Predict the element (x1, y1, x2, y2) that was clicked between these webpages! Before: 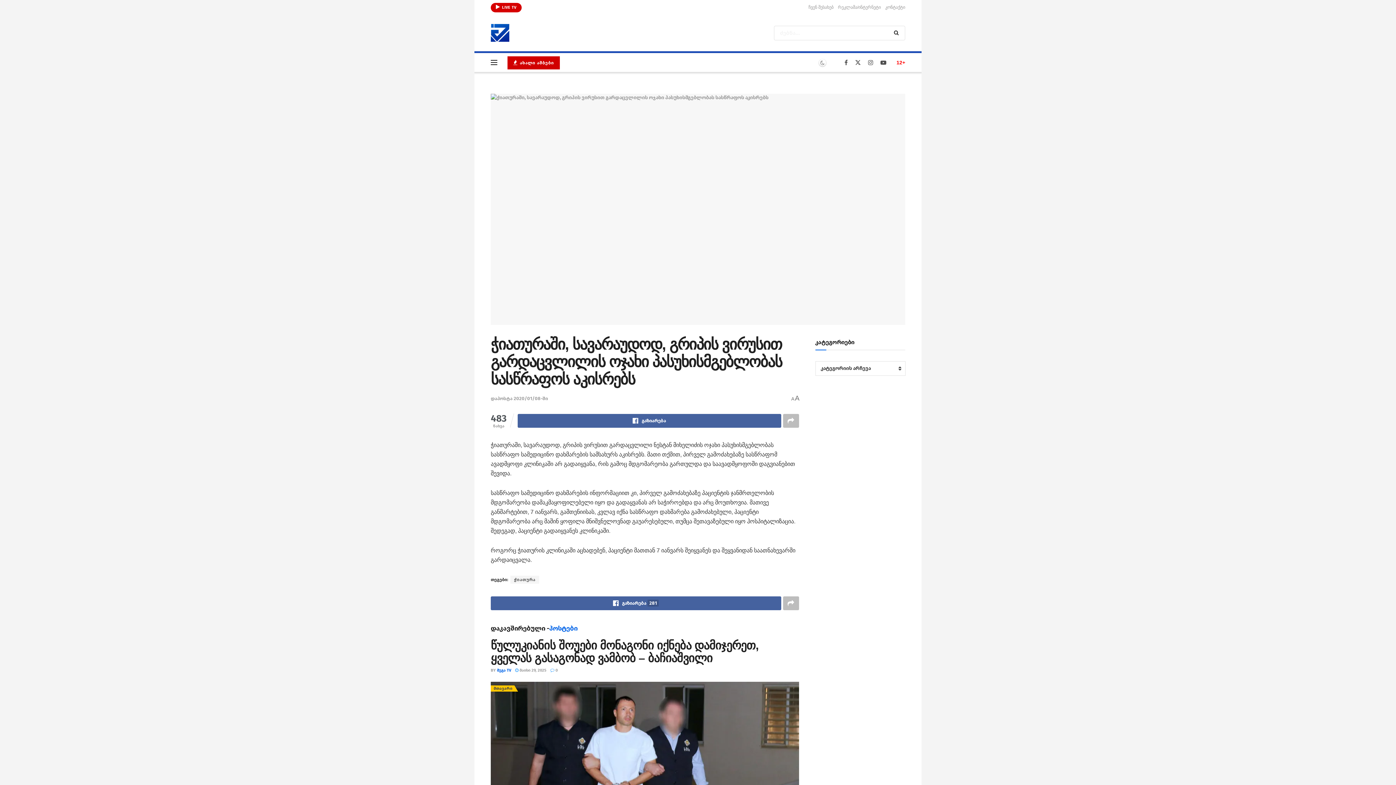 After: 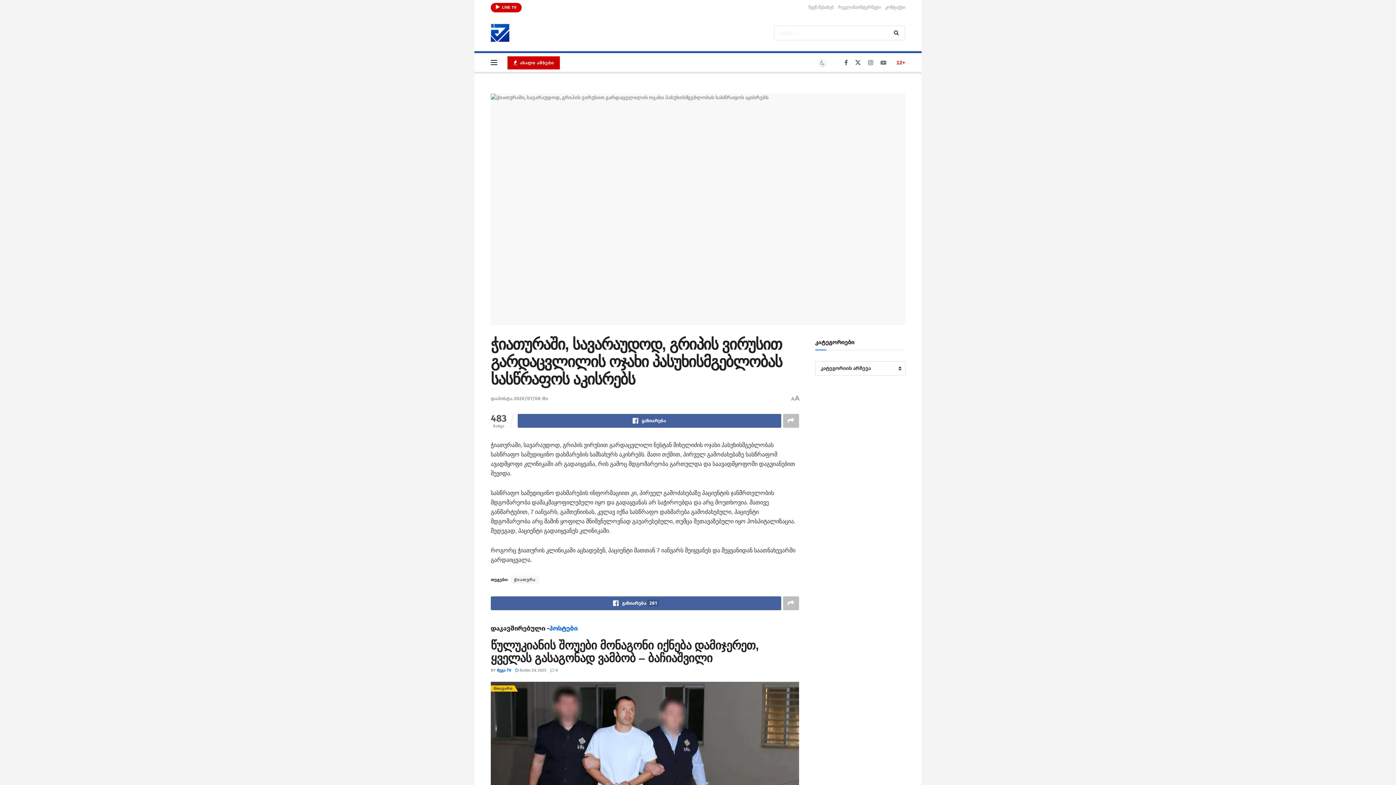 Action: label: Find us on Youtube bbox: (880, 52, 886, 72)